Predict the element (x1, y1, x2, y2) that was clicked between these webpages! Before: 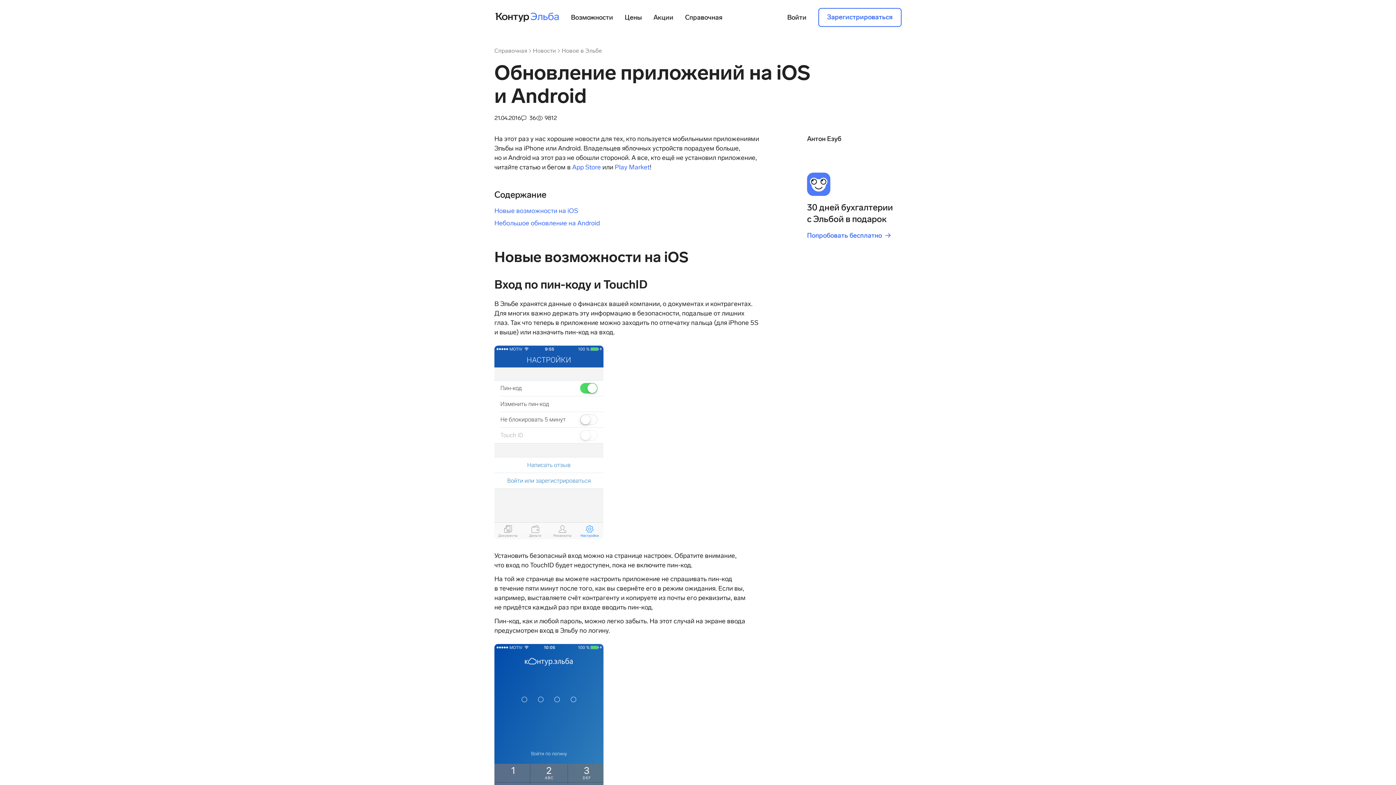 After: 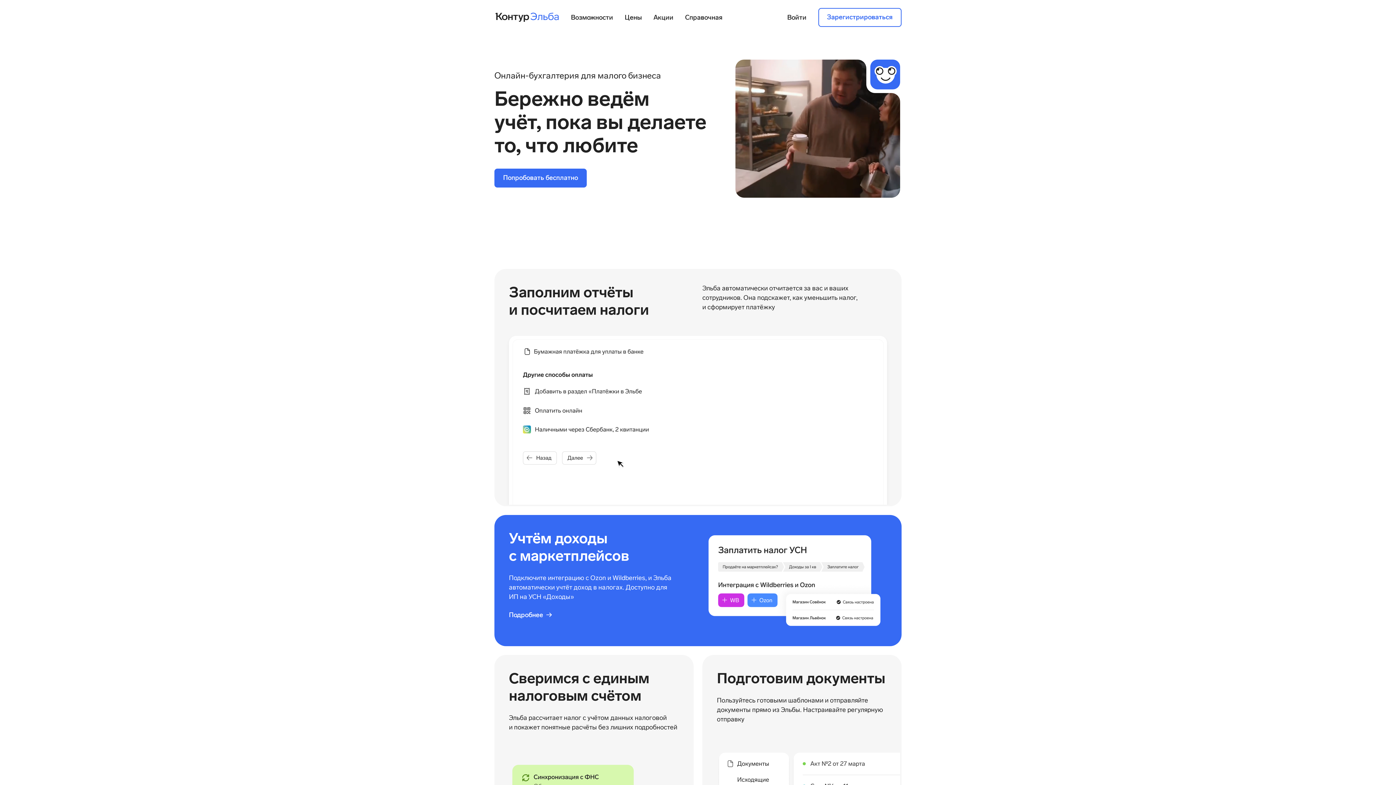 Action: bbox: (494, 11, 559, 23)